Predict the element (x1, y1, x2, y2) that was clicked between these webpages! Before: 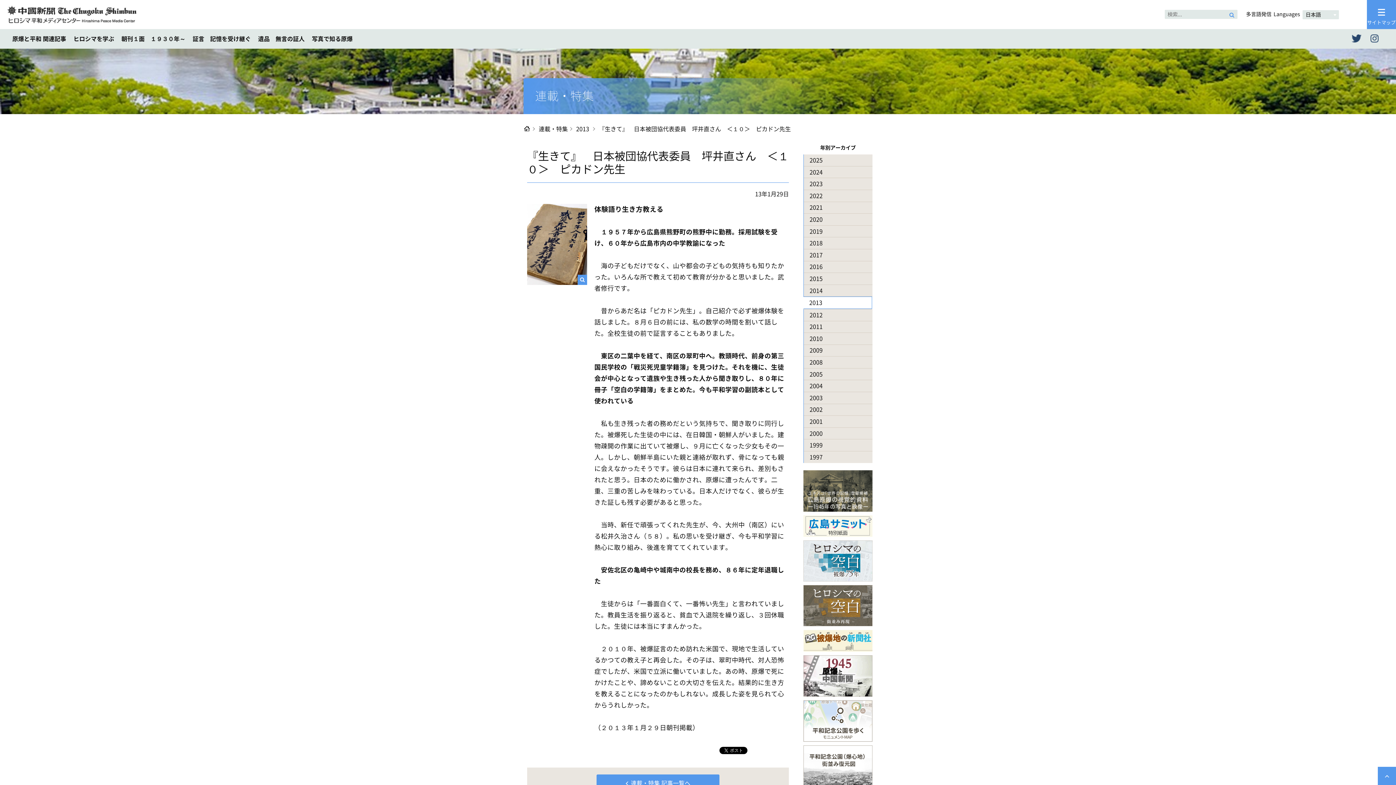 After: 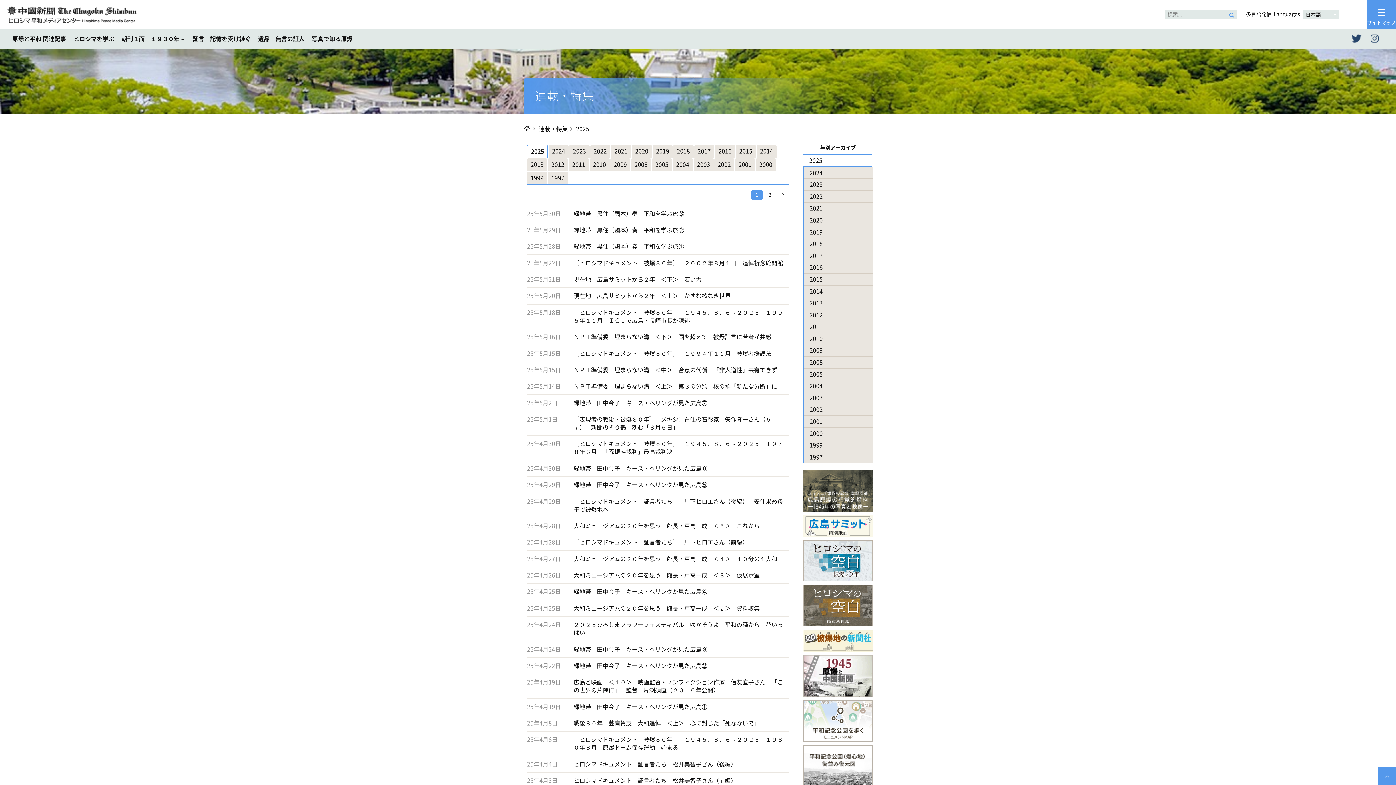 Action: bbox: (538, 126, 567, 132) label: 連載・特集